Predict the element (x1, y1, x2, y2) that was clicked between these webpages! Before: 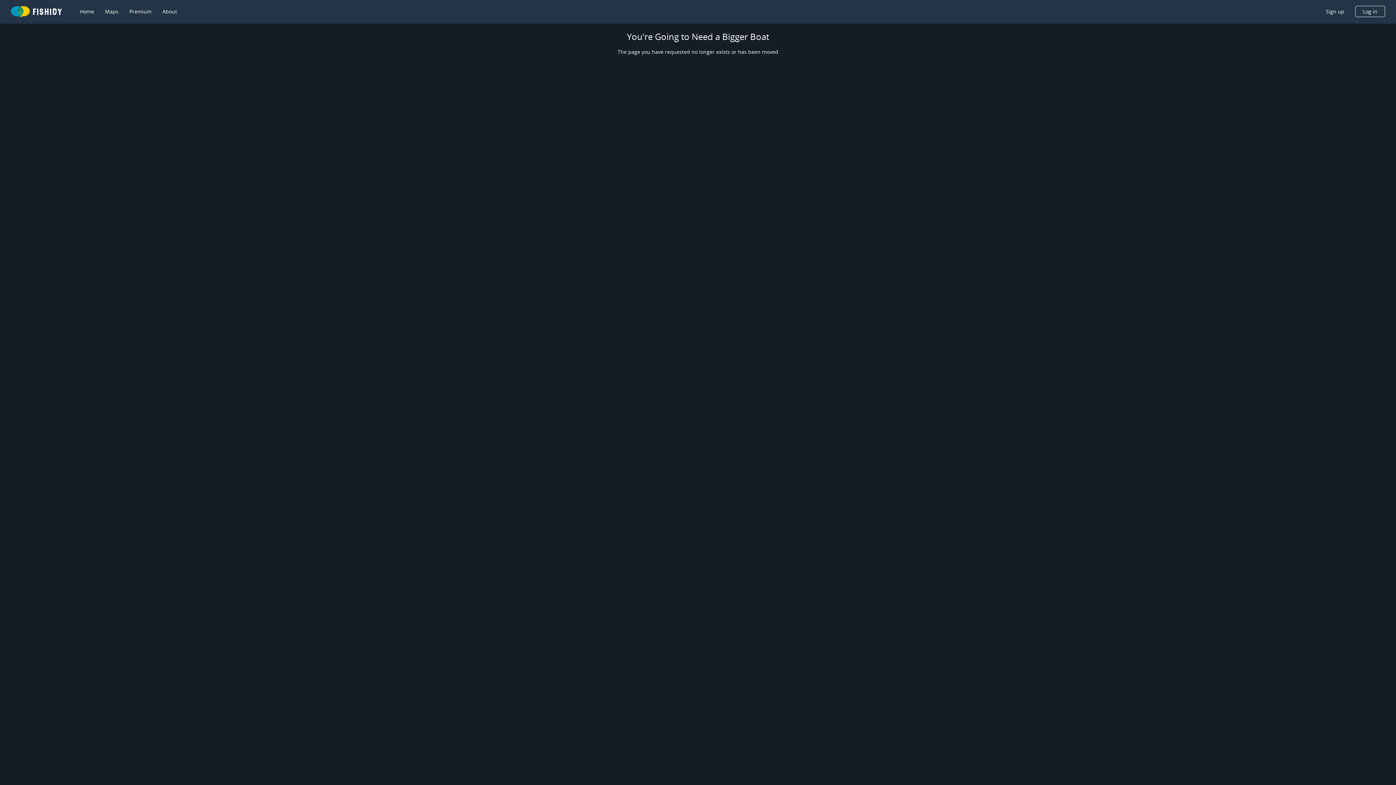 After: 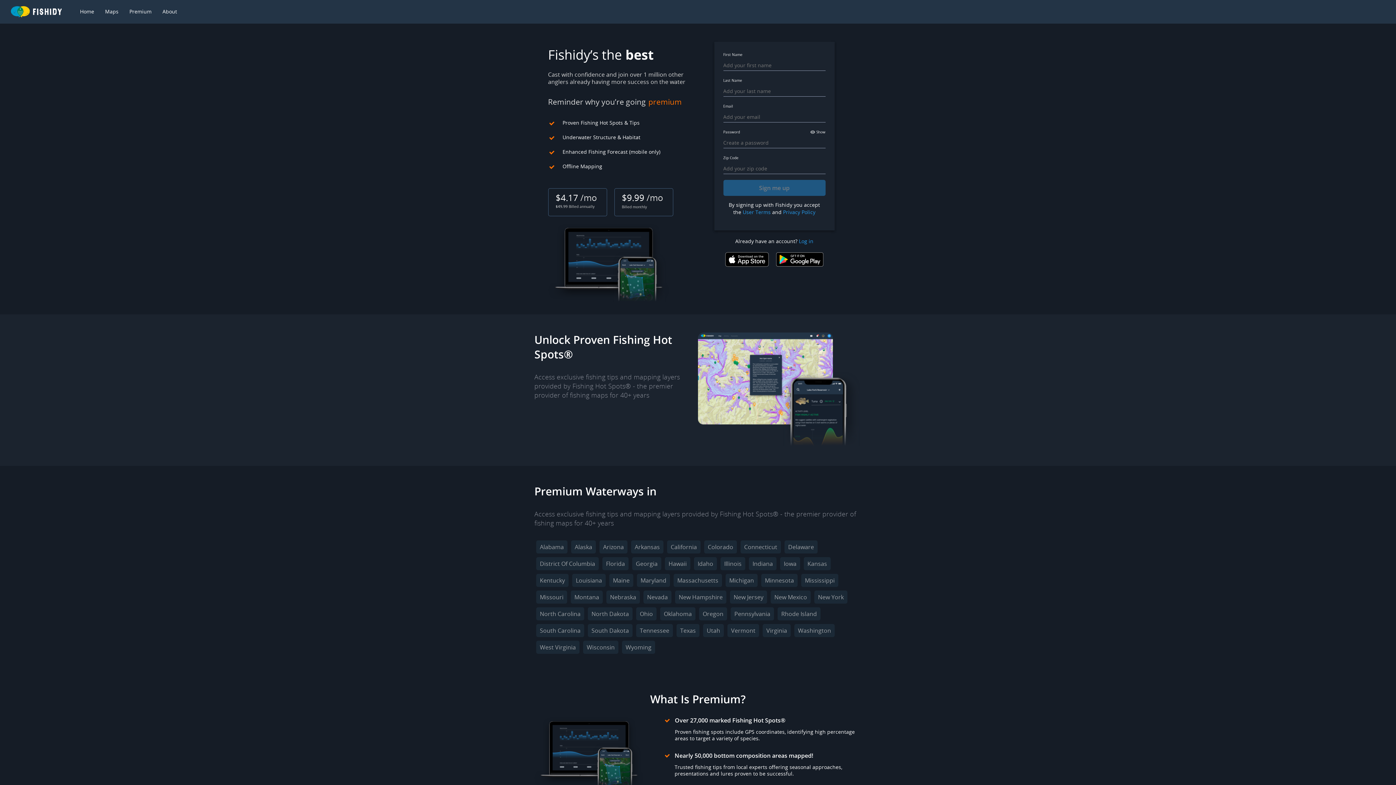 Action: label: Premium bbox: (129, 8, 151, 15)